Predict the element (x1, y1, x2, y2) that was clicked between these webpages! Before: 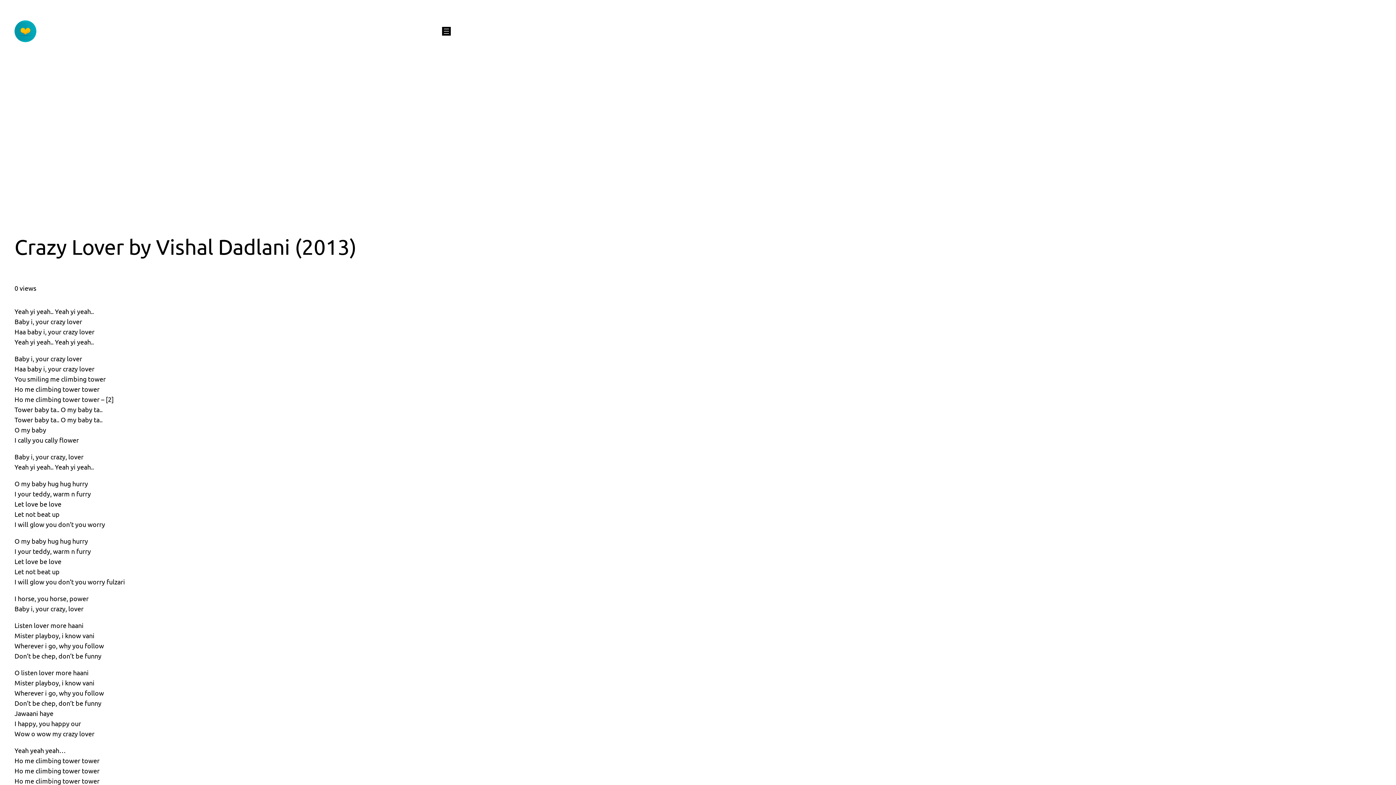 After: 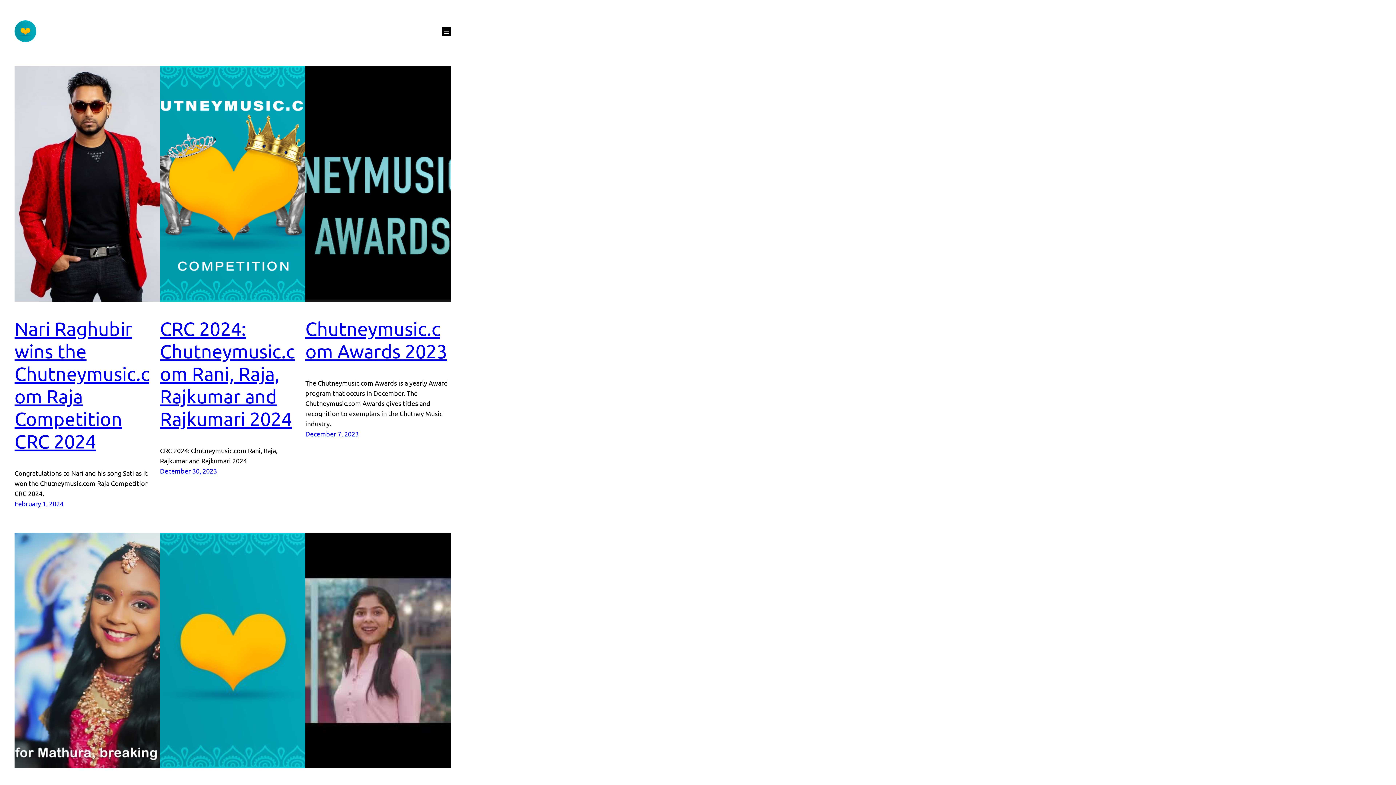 Action: bbox: (14, 20, 36, 42)